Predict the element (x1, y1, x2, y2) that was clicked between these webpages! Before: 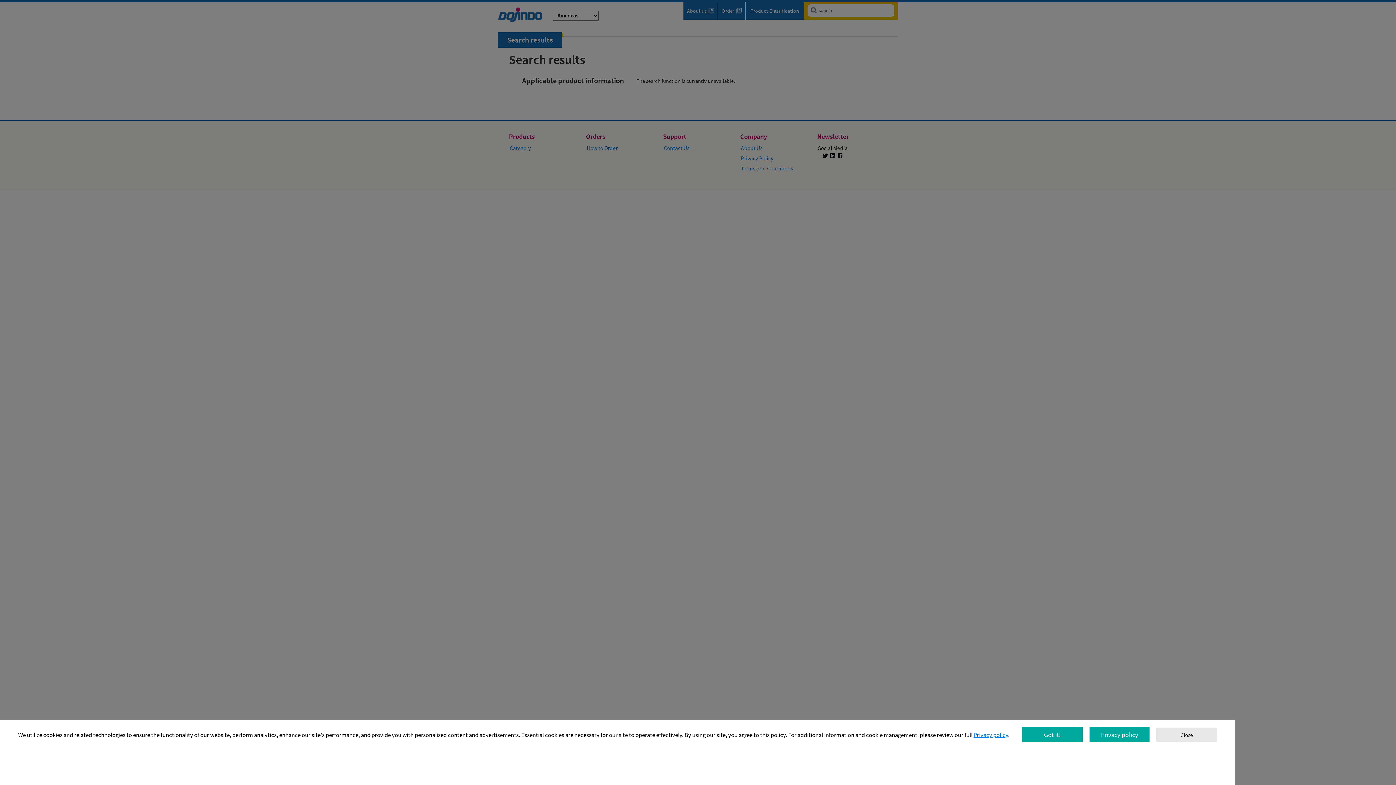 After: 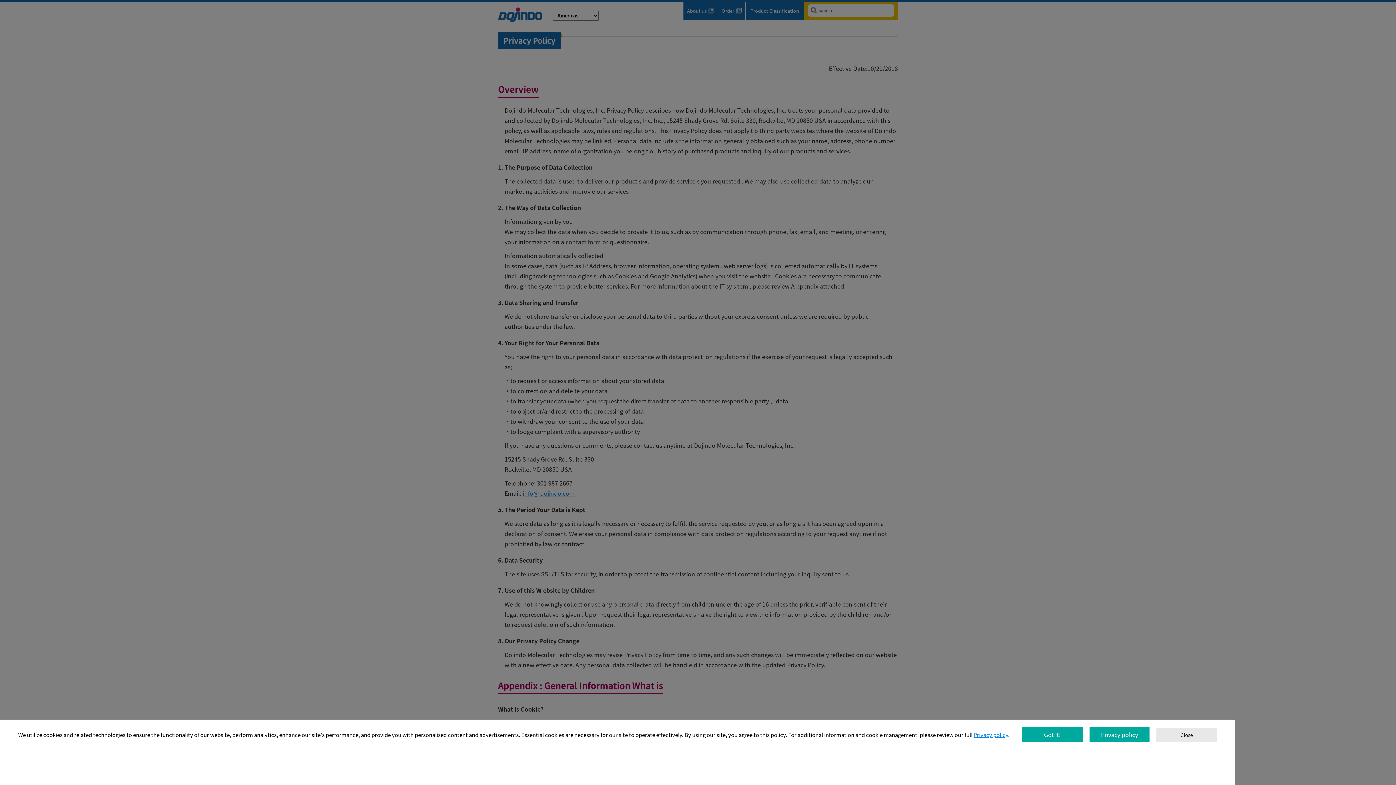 Action: bbox: (1089, 727, 1149, 742) label: Privacy policy